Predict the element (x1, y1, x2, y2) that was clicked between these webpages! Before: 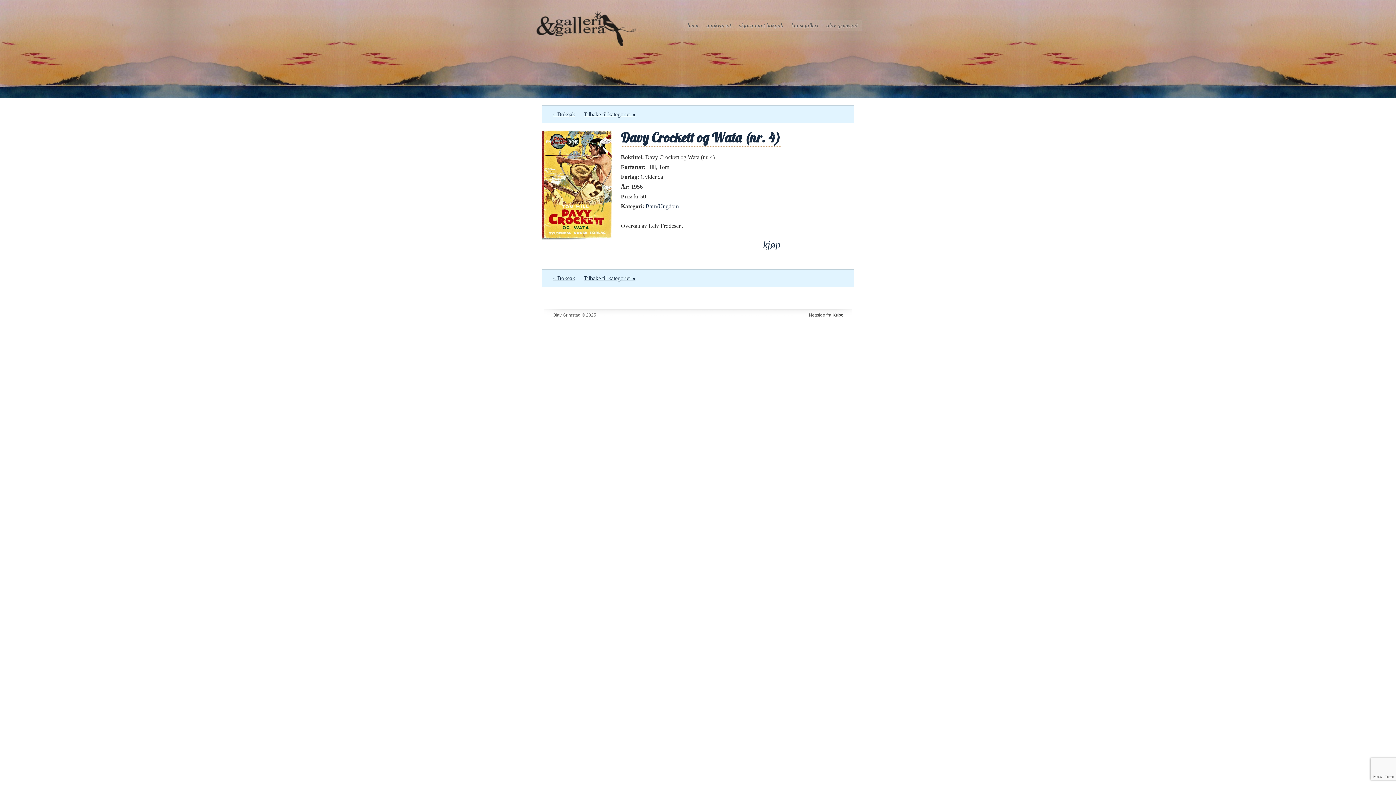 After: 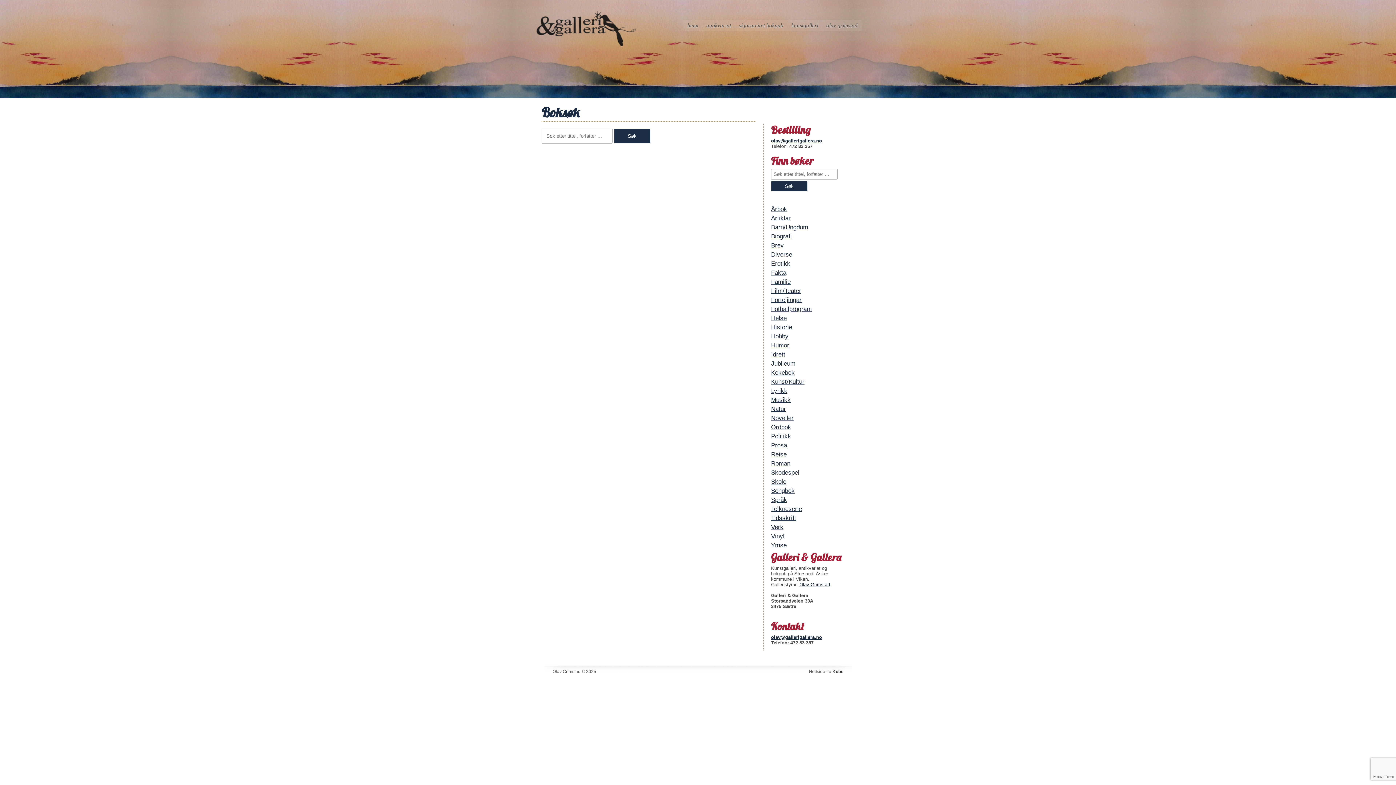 Action: bbox: (553, 111, 575, 117) label: « Boksøk